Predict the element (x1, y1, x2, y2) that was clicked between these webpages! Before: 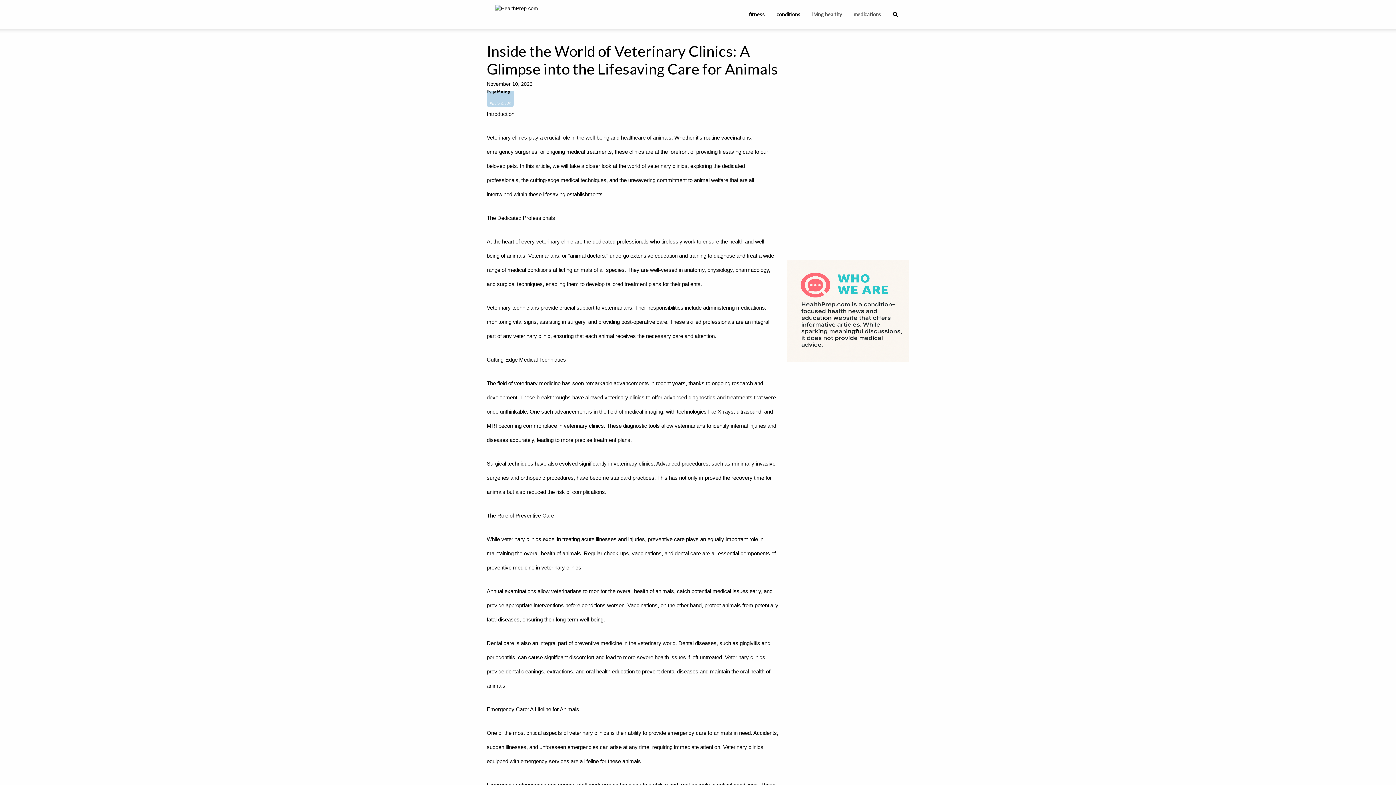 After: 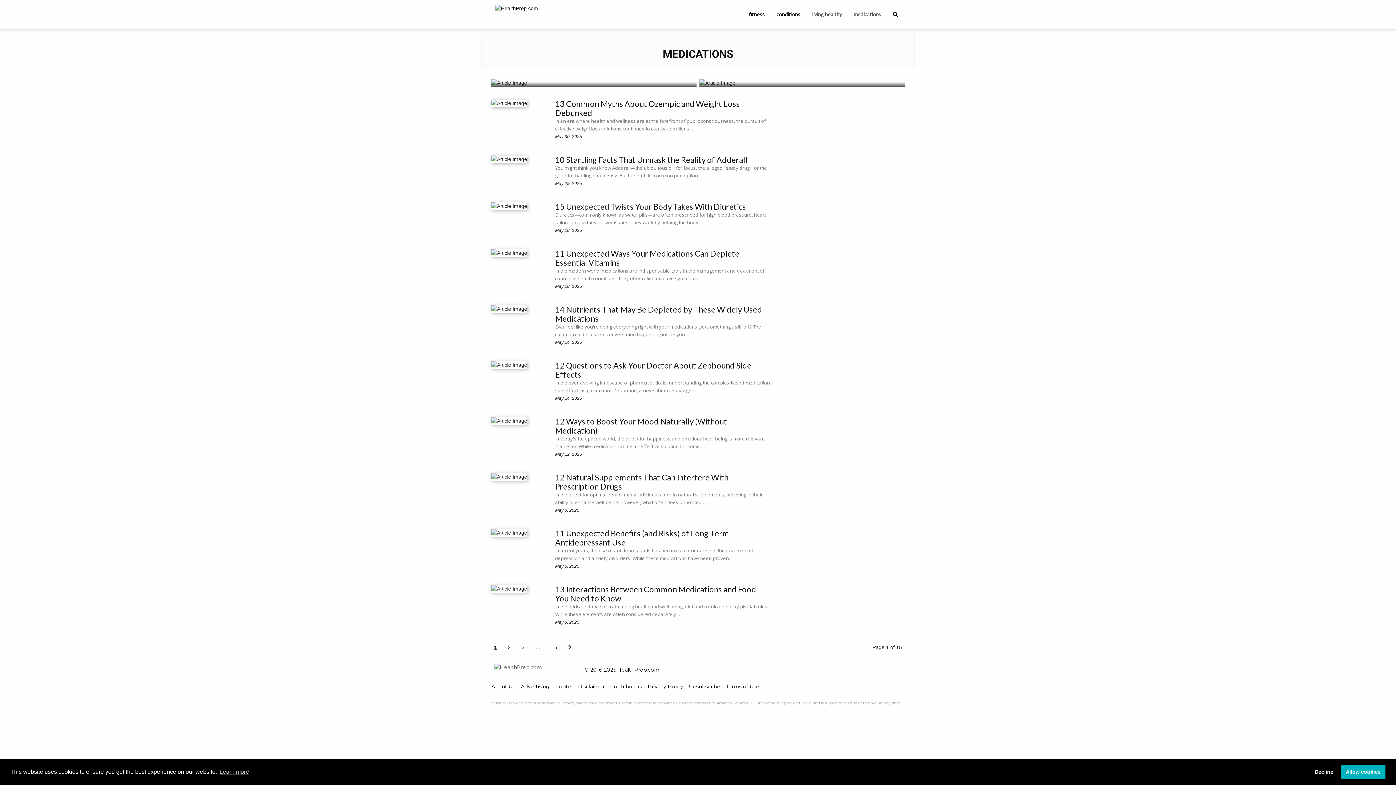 Action: label: medications bbox: (848, 0, 887, 29)